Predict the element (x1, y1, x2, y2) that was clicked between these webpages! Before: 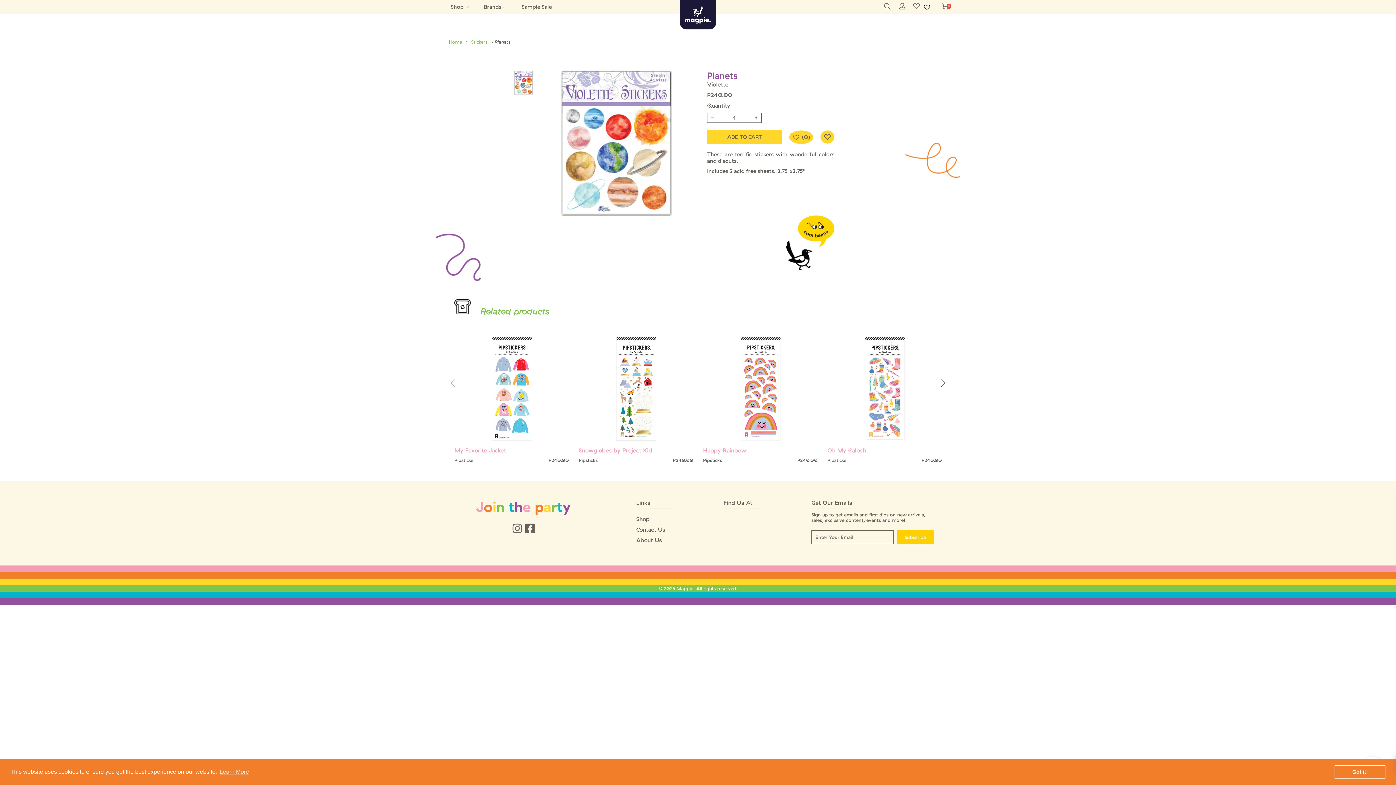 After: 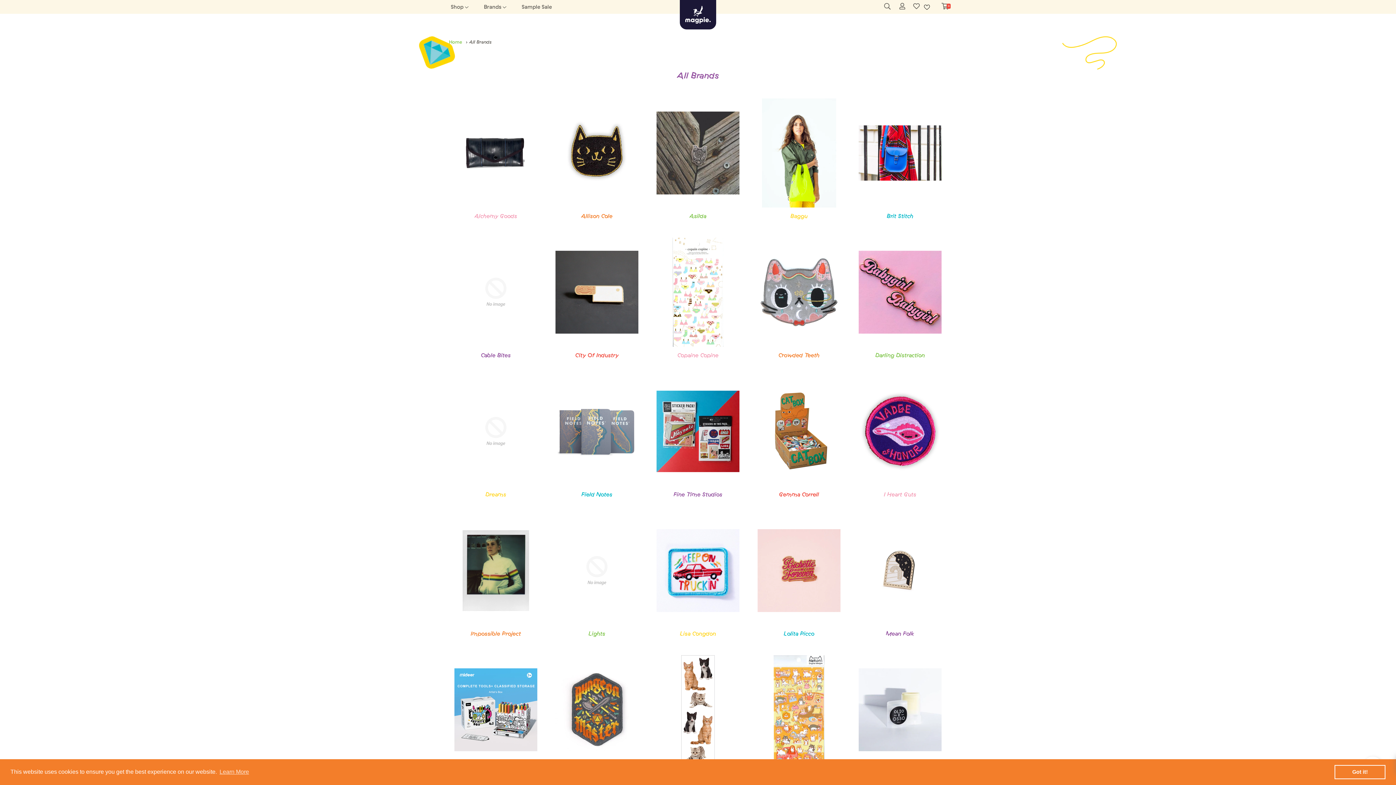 Action: bbox: (484, 3, 501, 10) label: Brands